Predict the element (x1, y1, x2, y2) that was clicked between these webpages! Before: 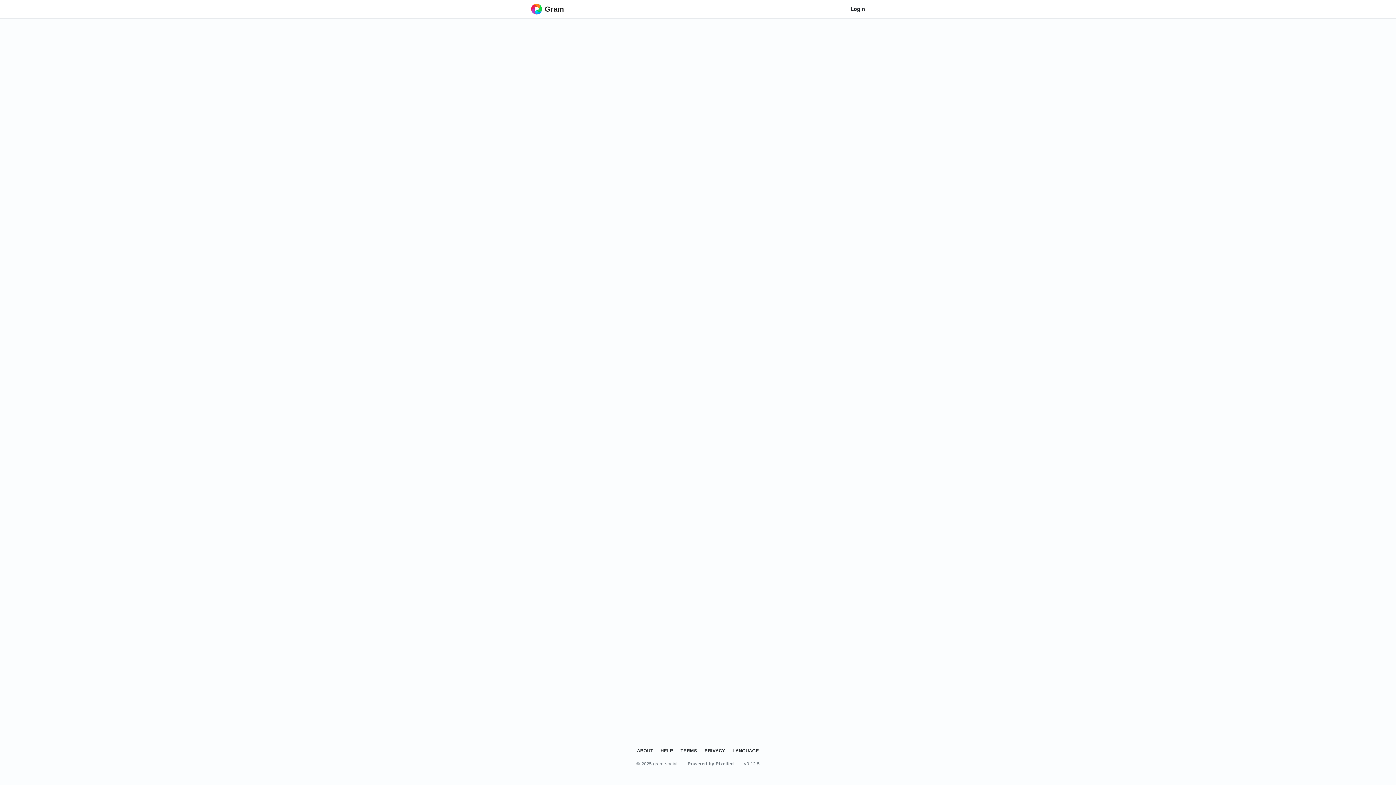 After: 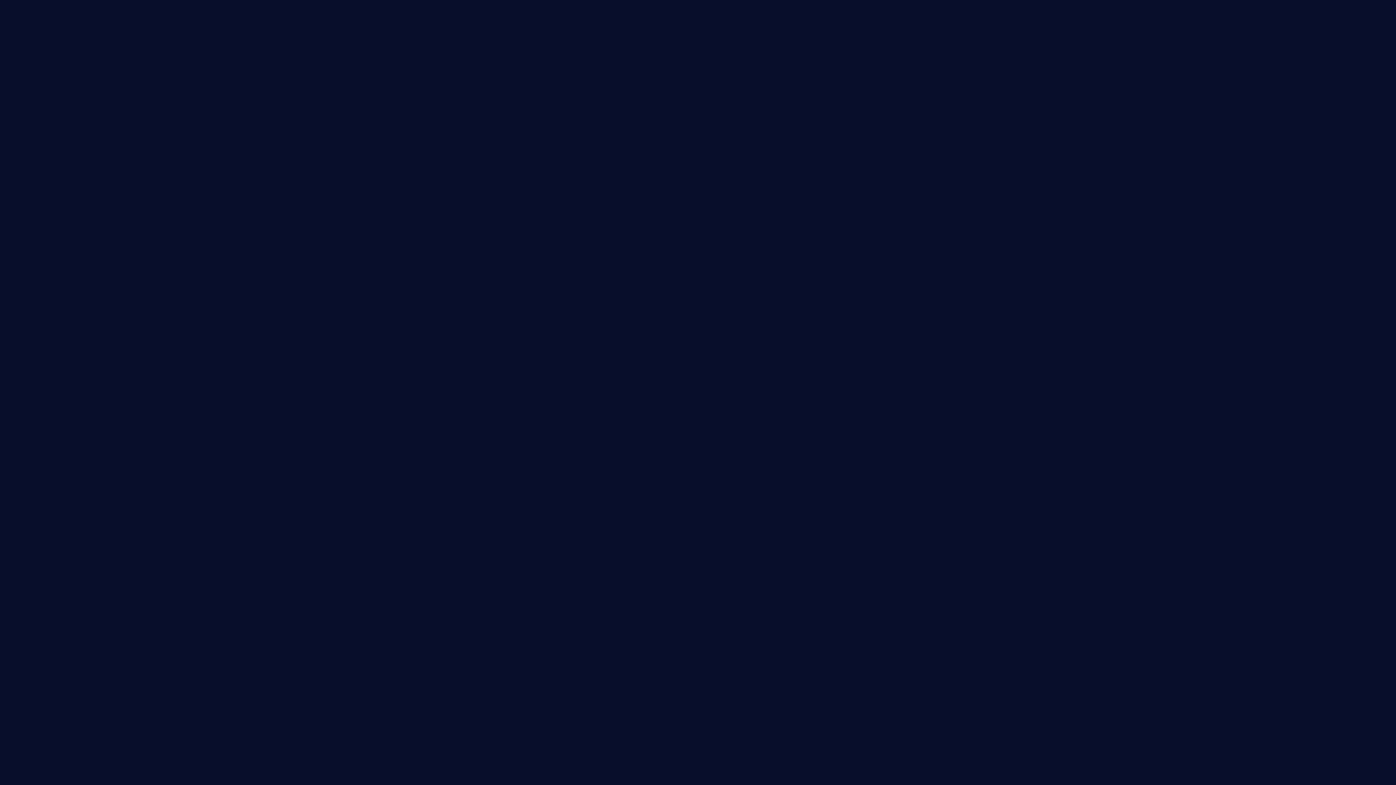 Action: label: Gram bbox: (528, 1, 564, 16)